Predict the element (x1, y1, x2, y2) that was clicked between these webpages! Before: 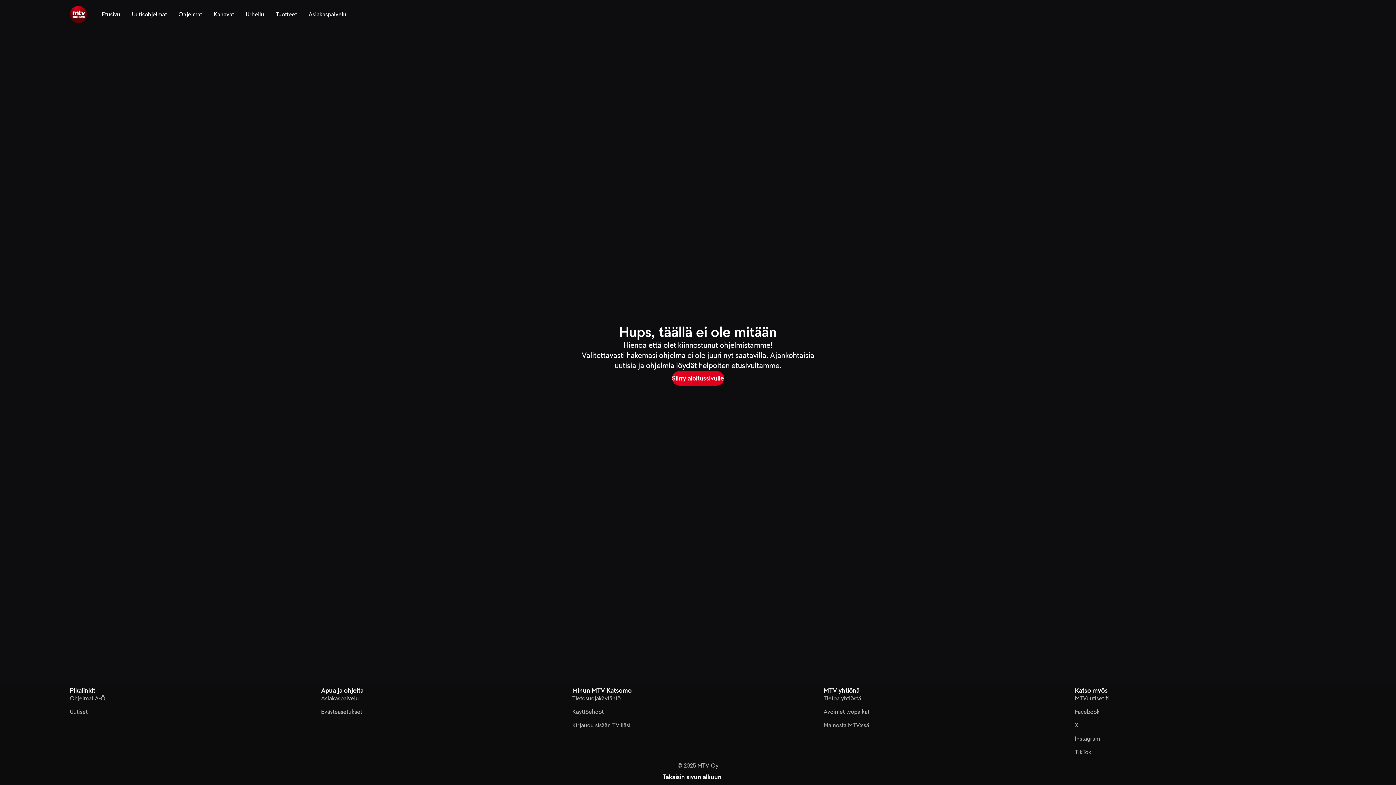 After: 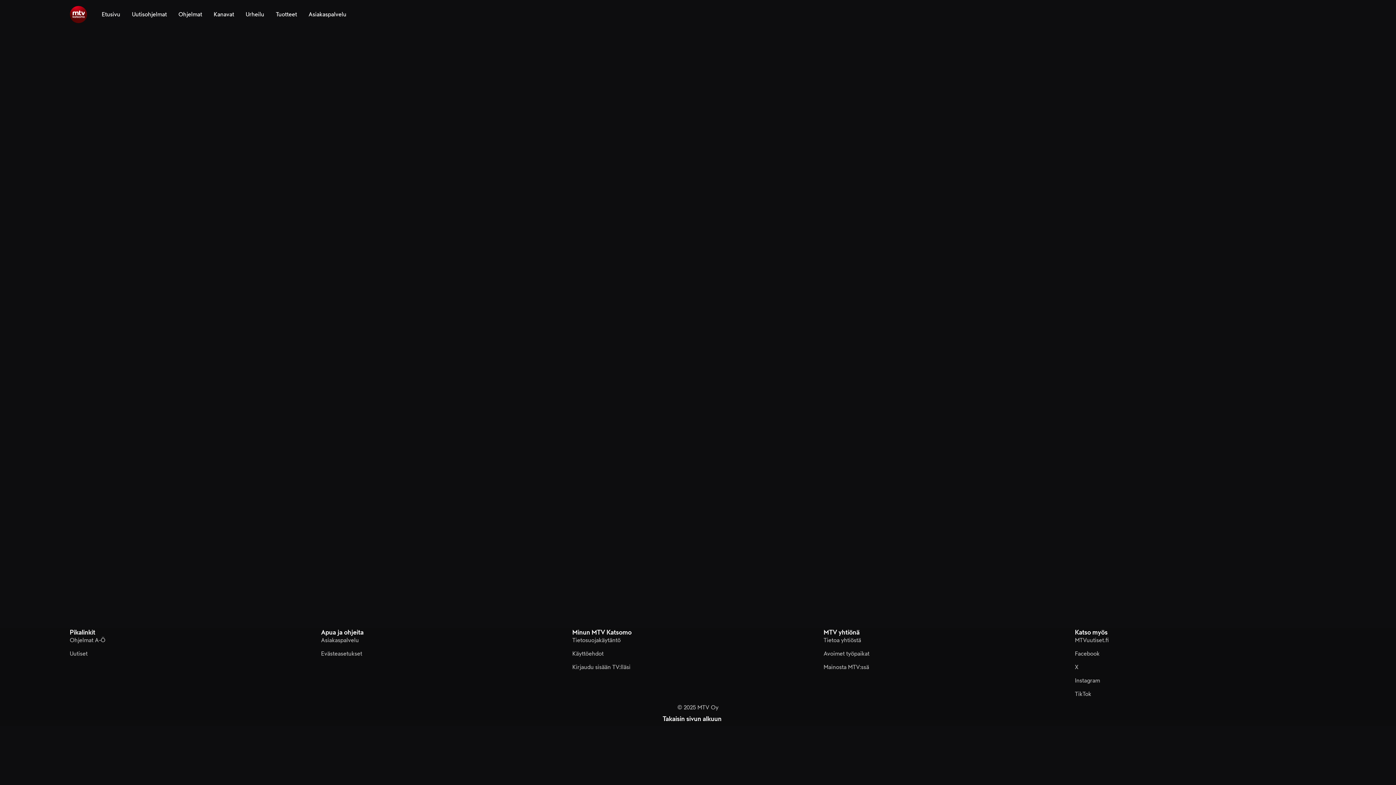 Action: label: Hae bbox: (1306, 10, 1314, 18)